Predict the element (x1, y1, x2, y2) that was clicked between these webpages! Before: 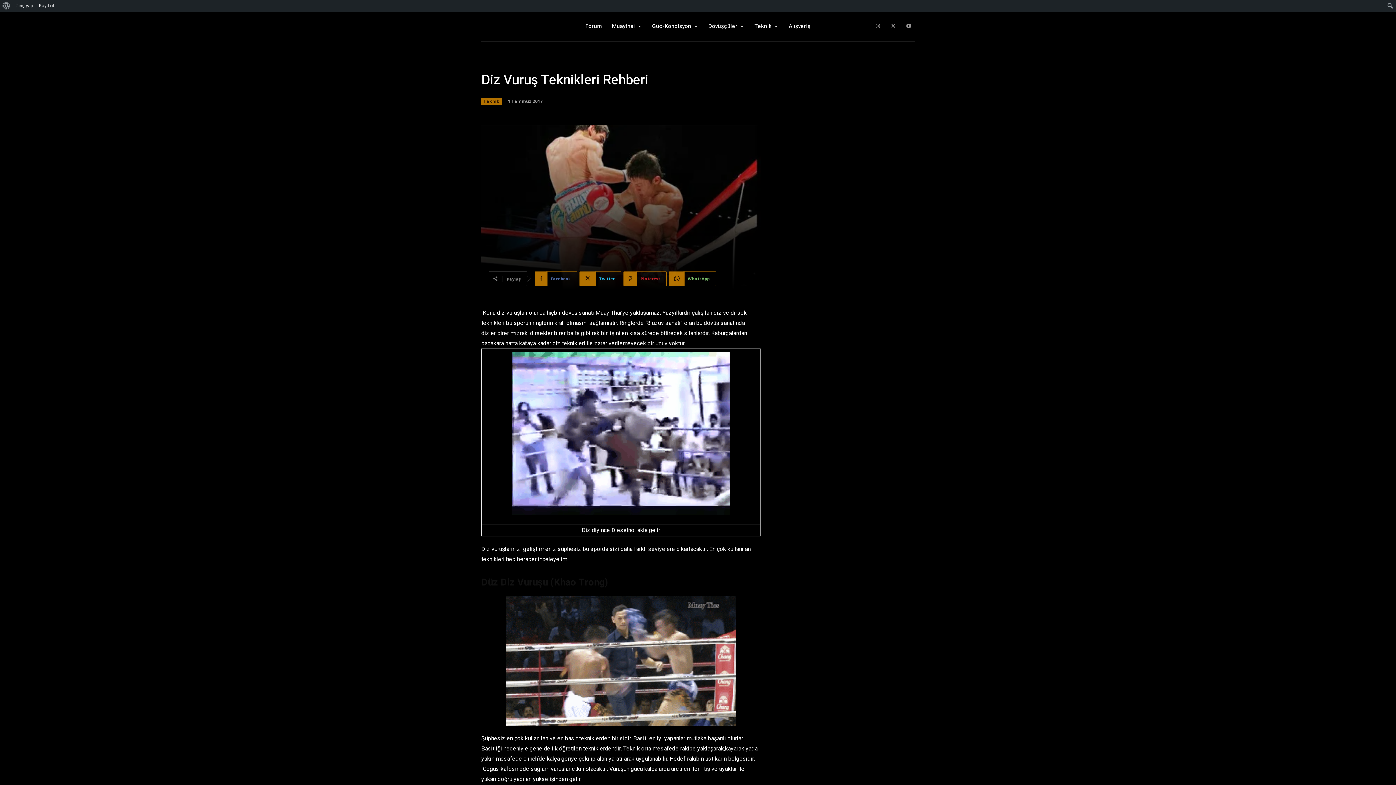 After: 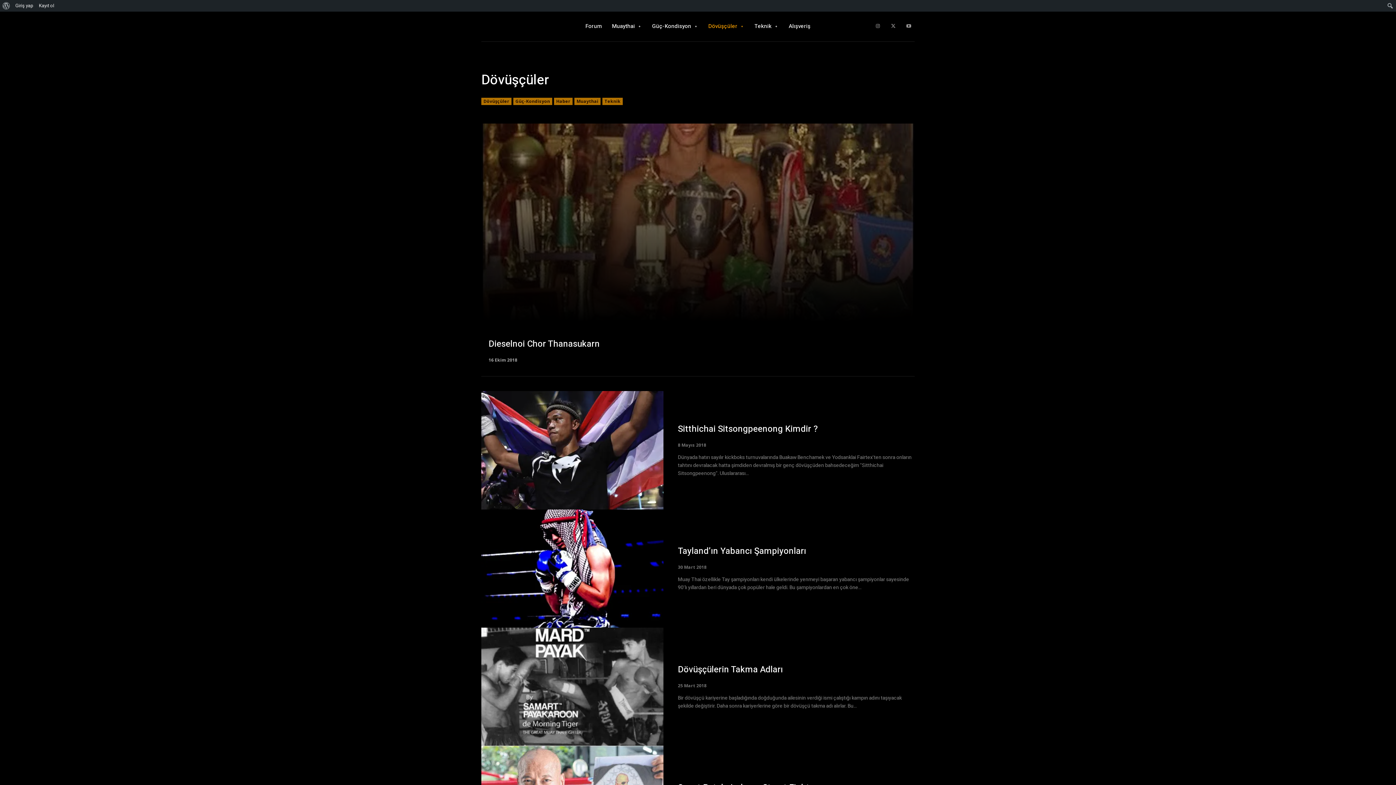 Action: label: Dövüşçüler bbox: (708, 12, 744, 40)